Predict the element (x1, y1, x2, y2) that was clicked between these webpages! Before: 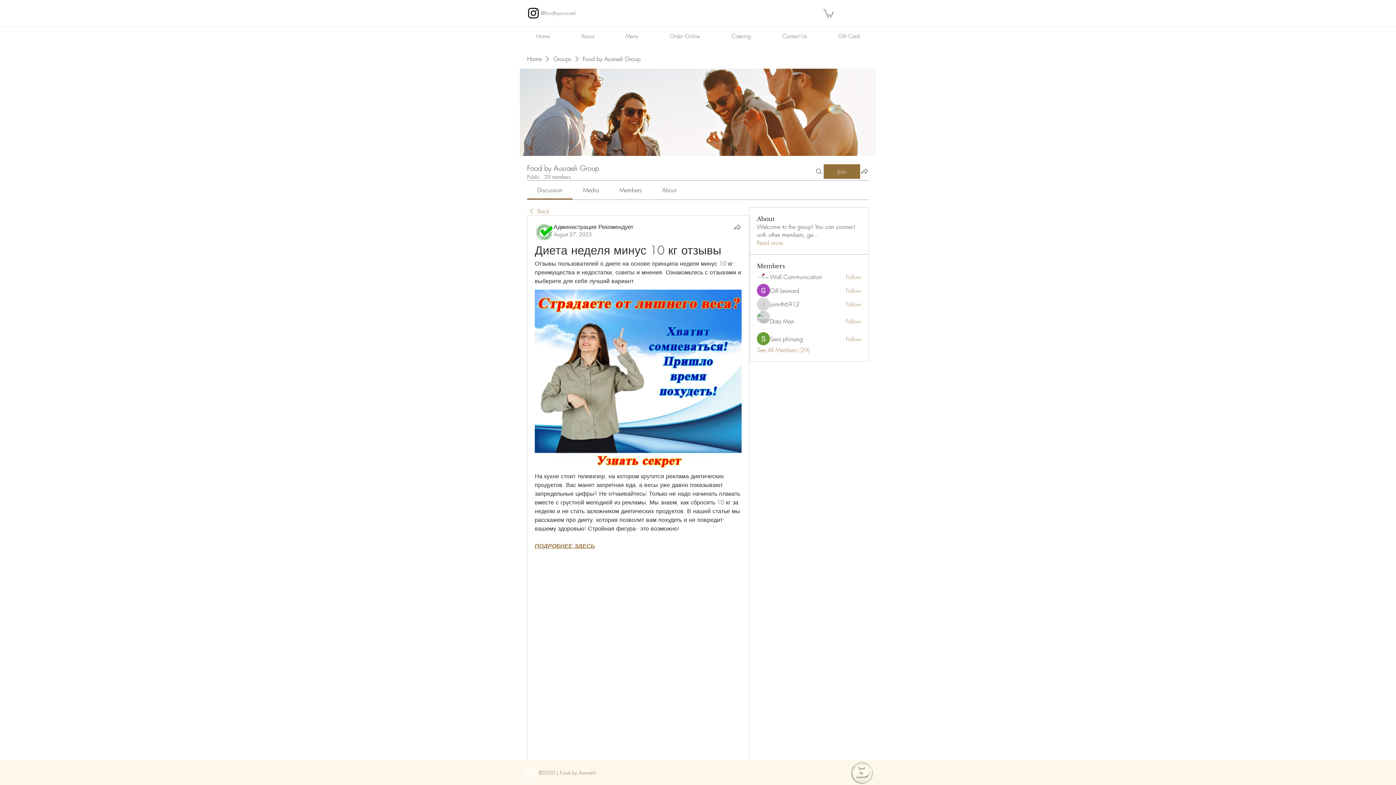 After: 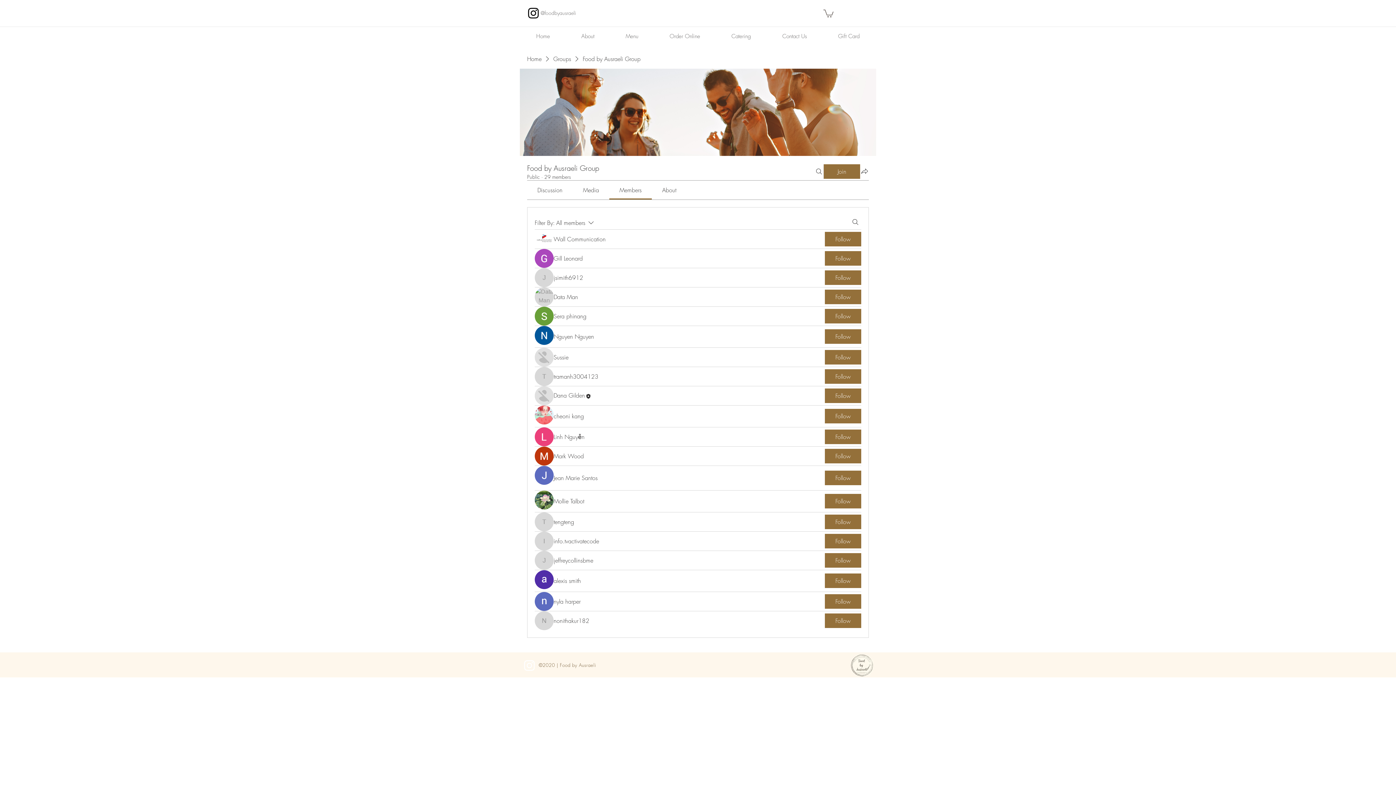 Action: label: See All Members (29) bbox: (757, 346, 809, 354)